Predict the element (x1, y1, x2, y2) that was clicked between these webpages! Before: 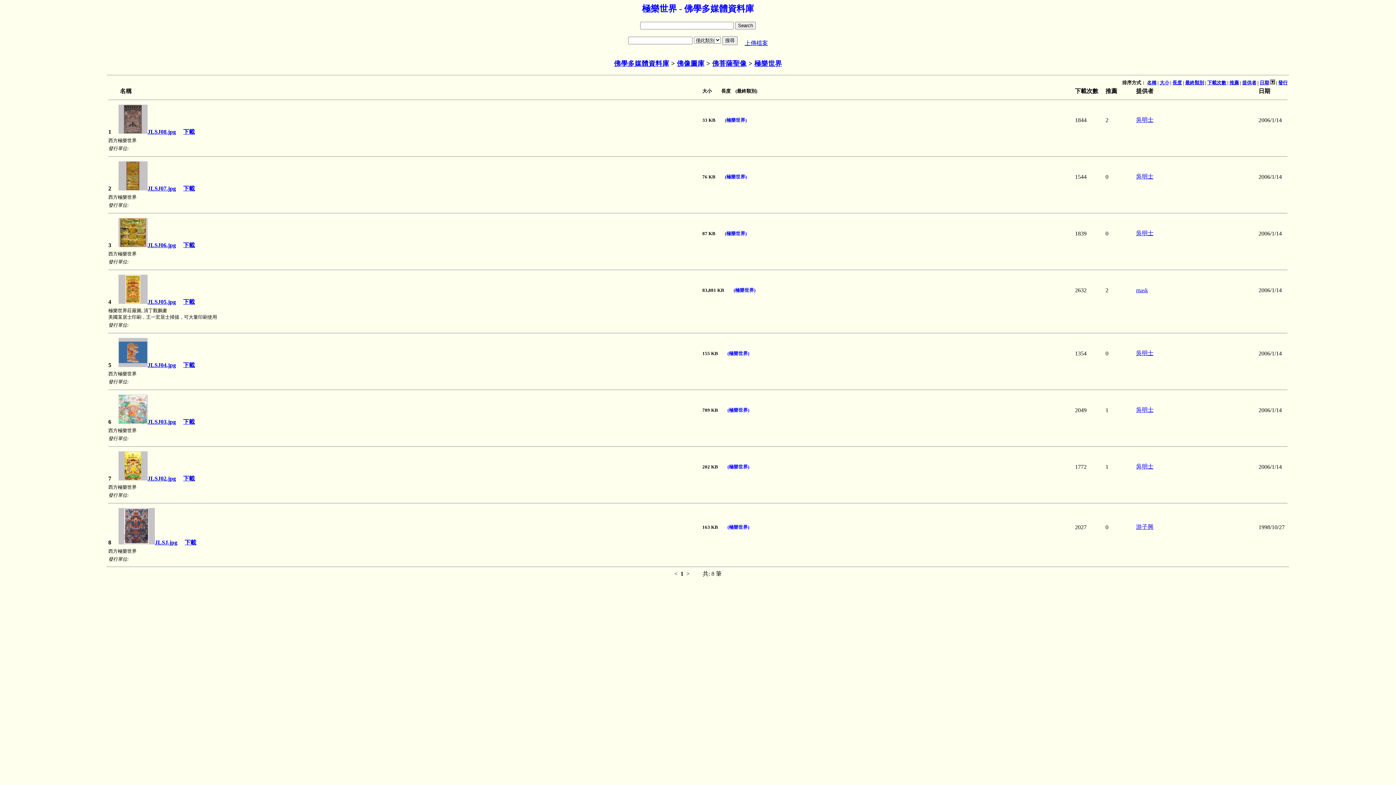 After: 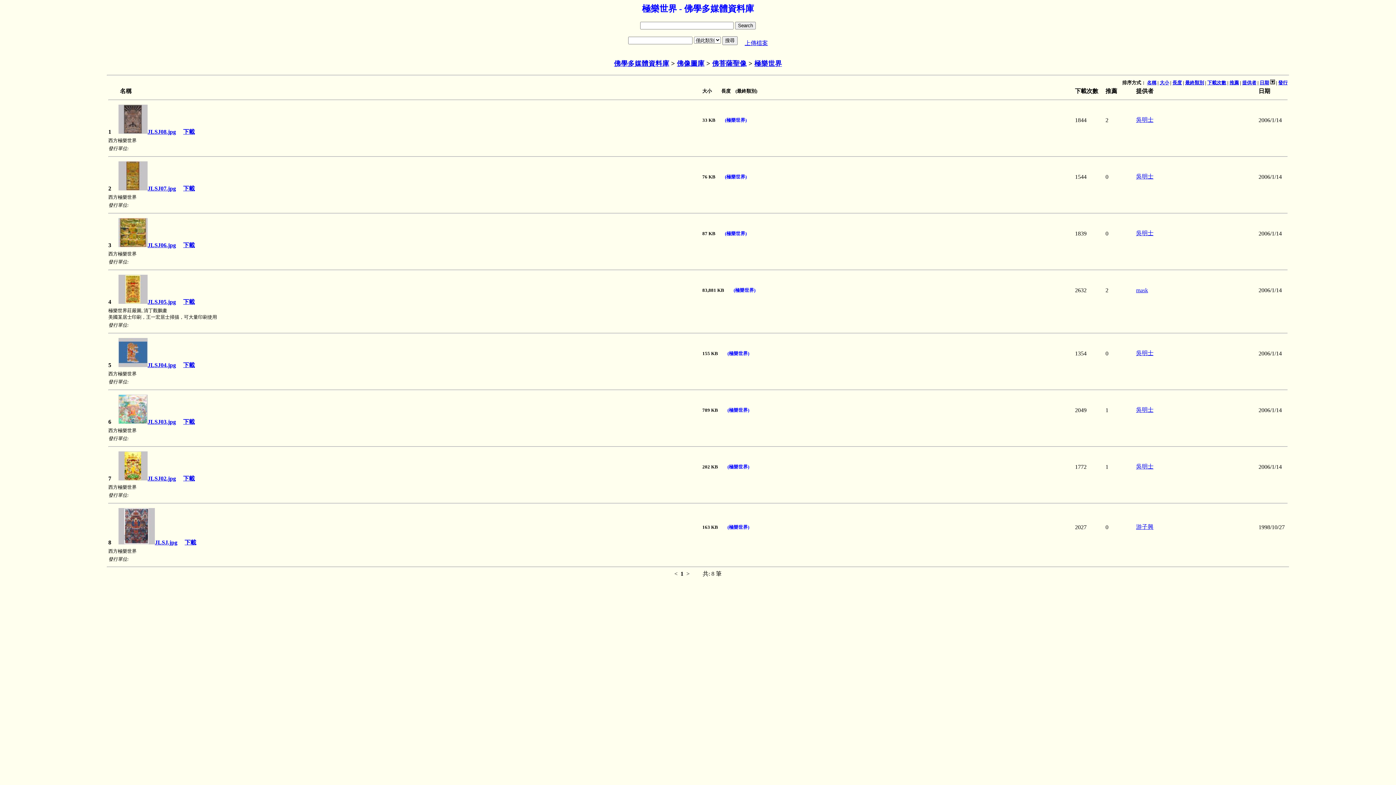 Action: label: (極樂世界) bbox: (727, 464, 749, 469)